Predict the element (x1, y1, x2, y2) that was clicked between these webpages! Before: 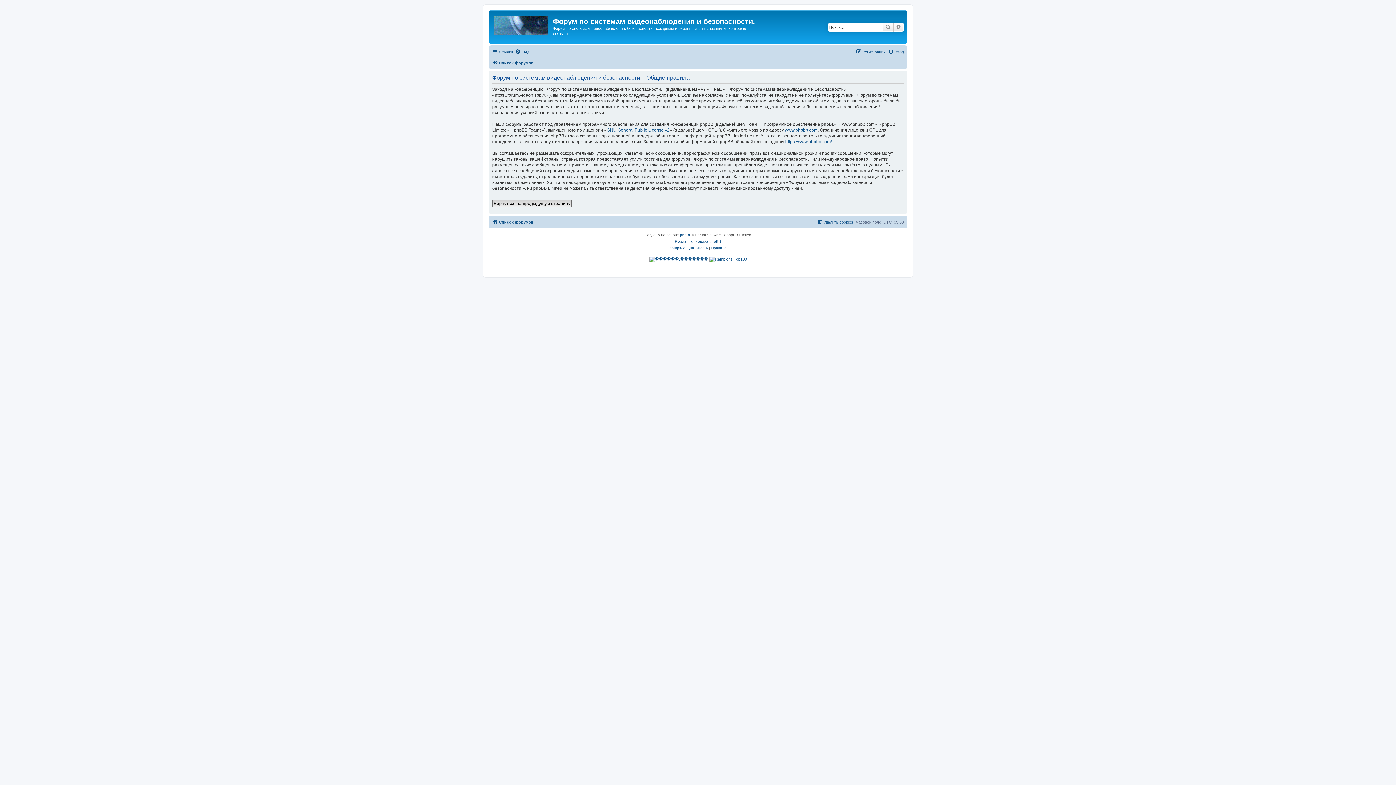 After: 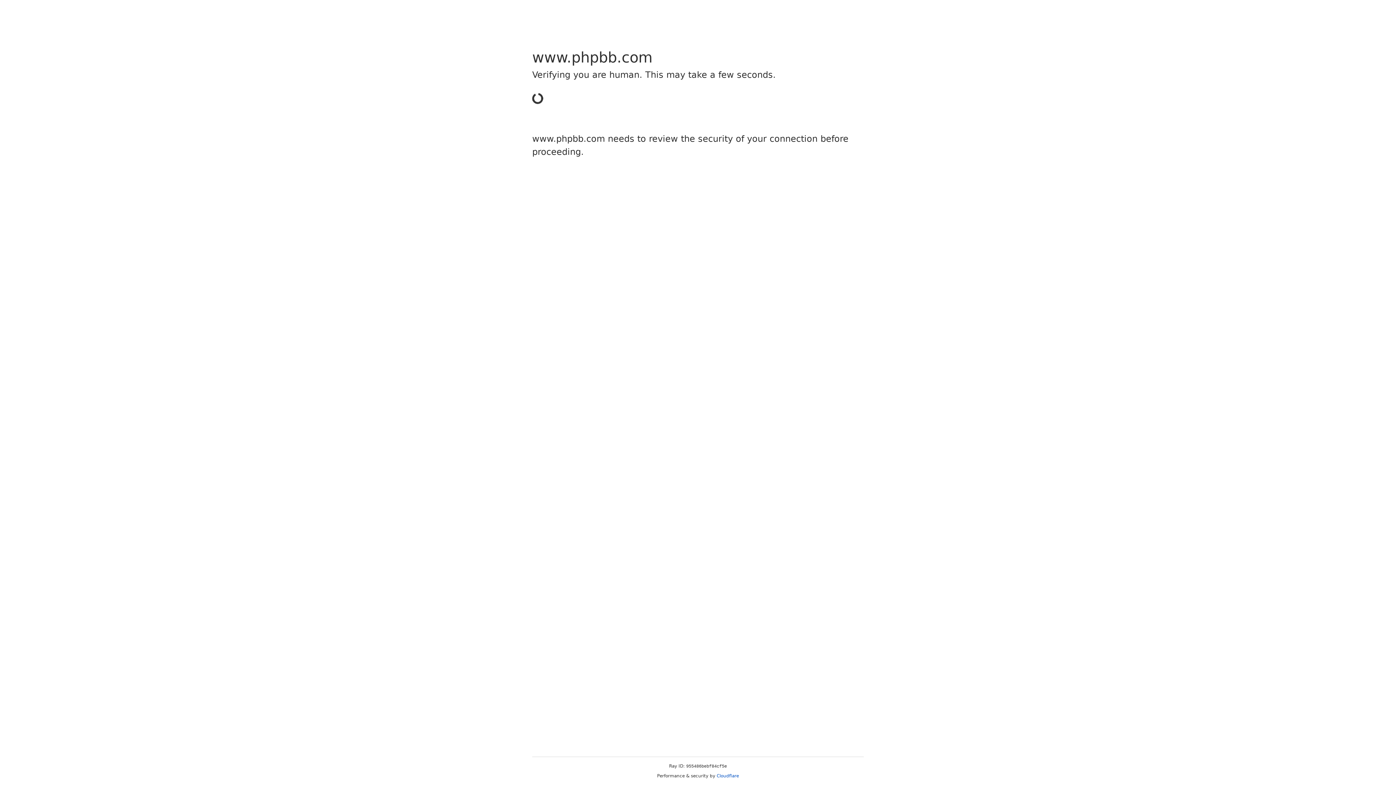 Action: bbox: (785, 127, 817, 132) label: www.phpbb.com